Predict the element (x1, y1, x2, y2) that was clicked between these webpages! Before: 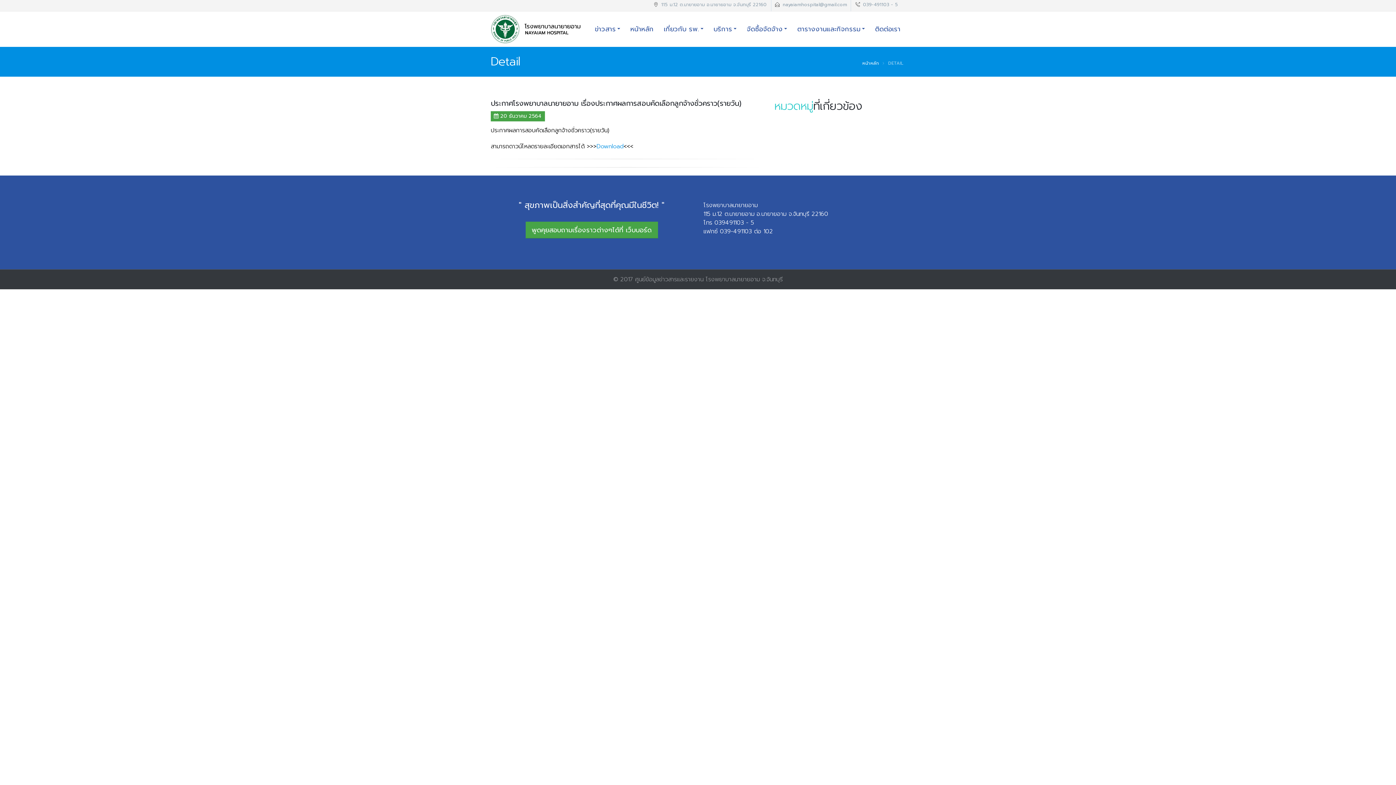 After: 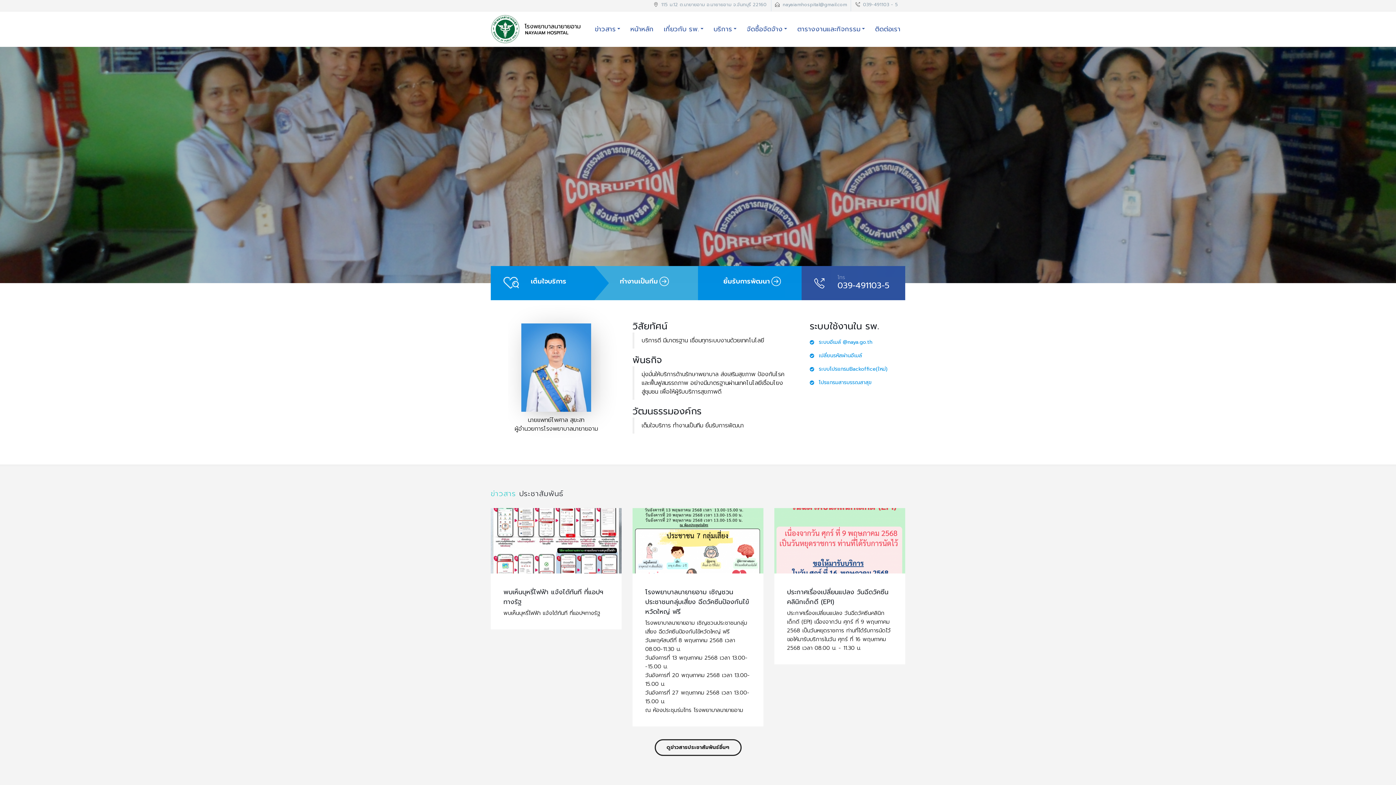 Action: bbox: (862, 60, 879, 66) label: หน้าหลัก